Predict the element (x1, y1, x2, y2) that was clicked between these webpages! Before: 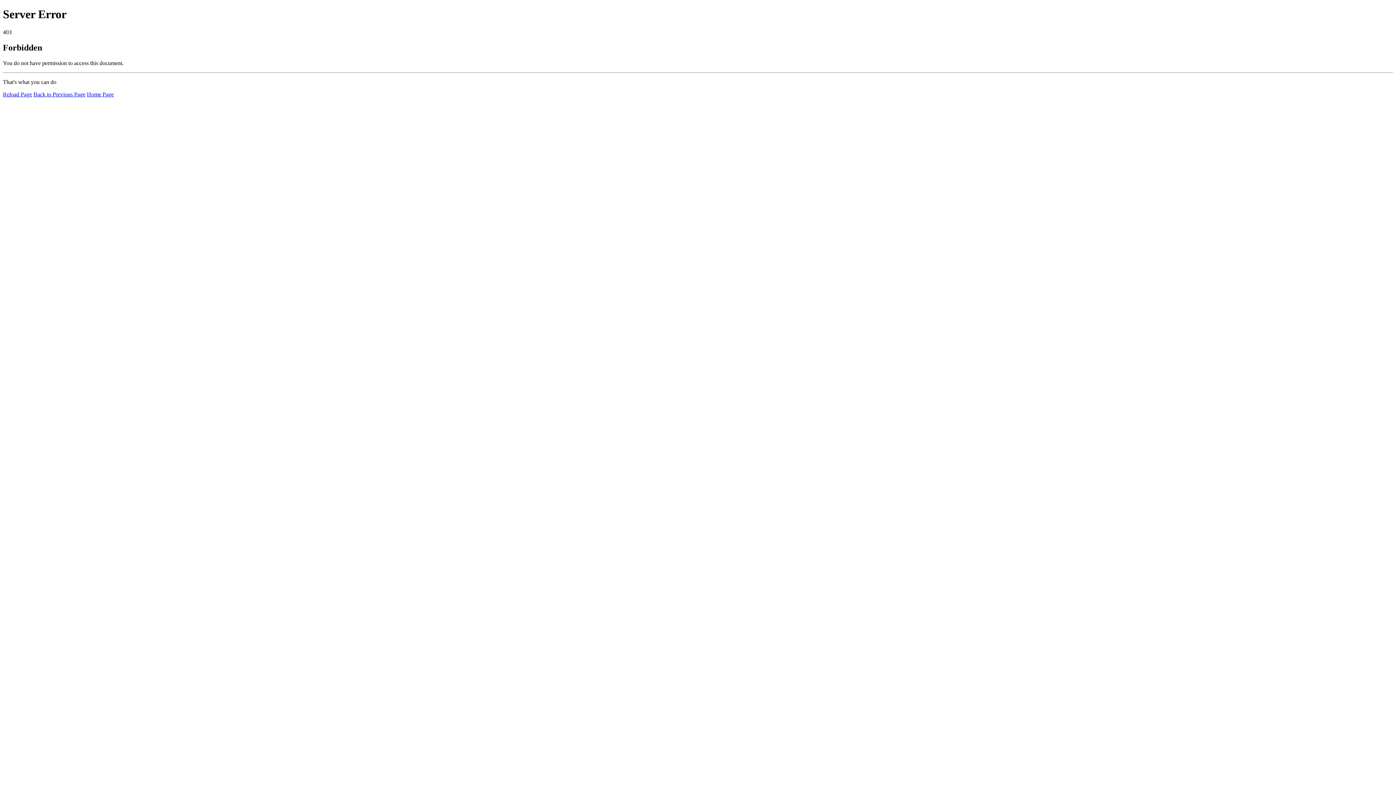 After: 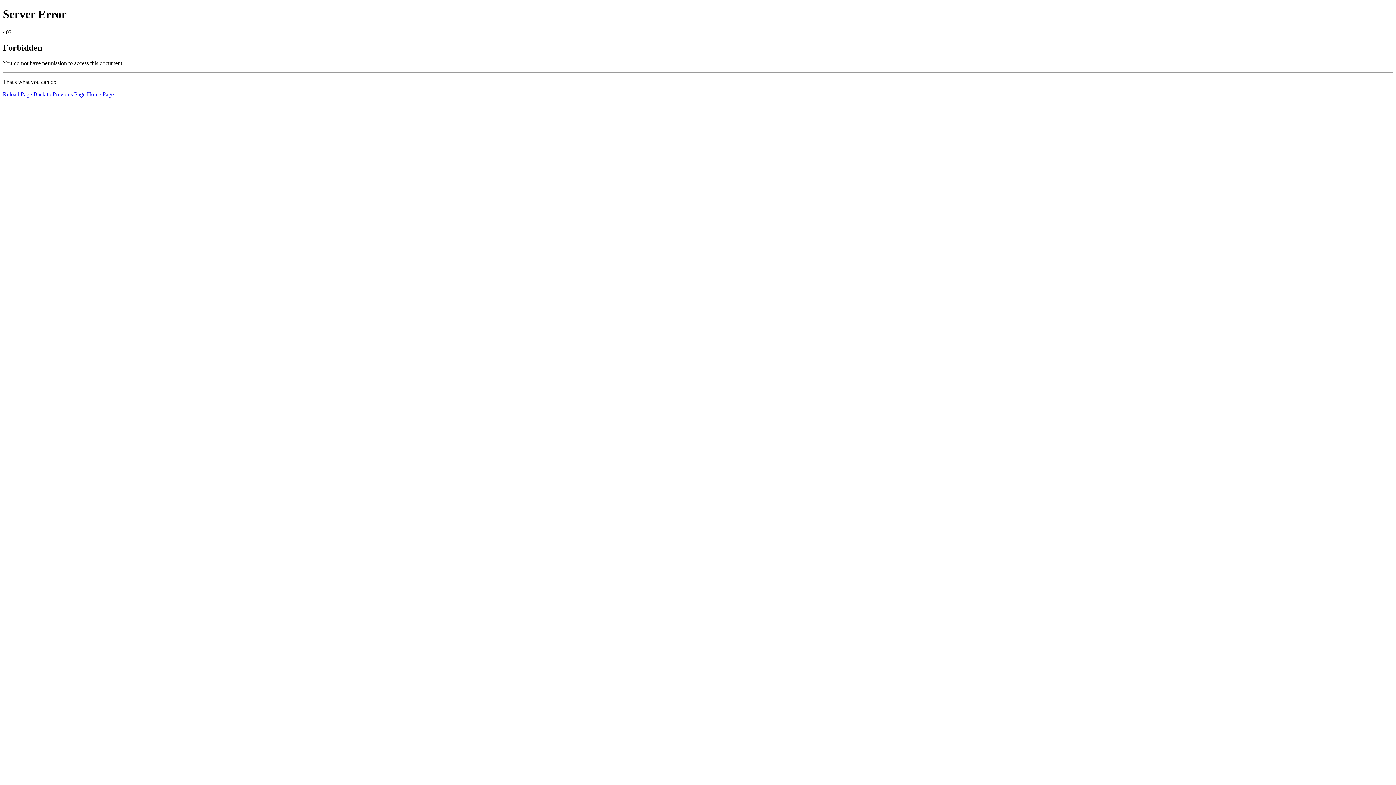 Action: bbox: (2, 91, 32, 97) label: Reload Page